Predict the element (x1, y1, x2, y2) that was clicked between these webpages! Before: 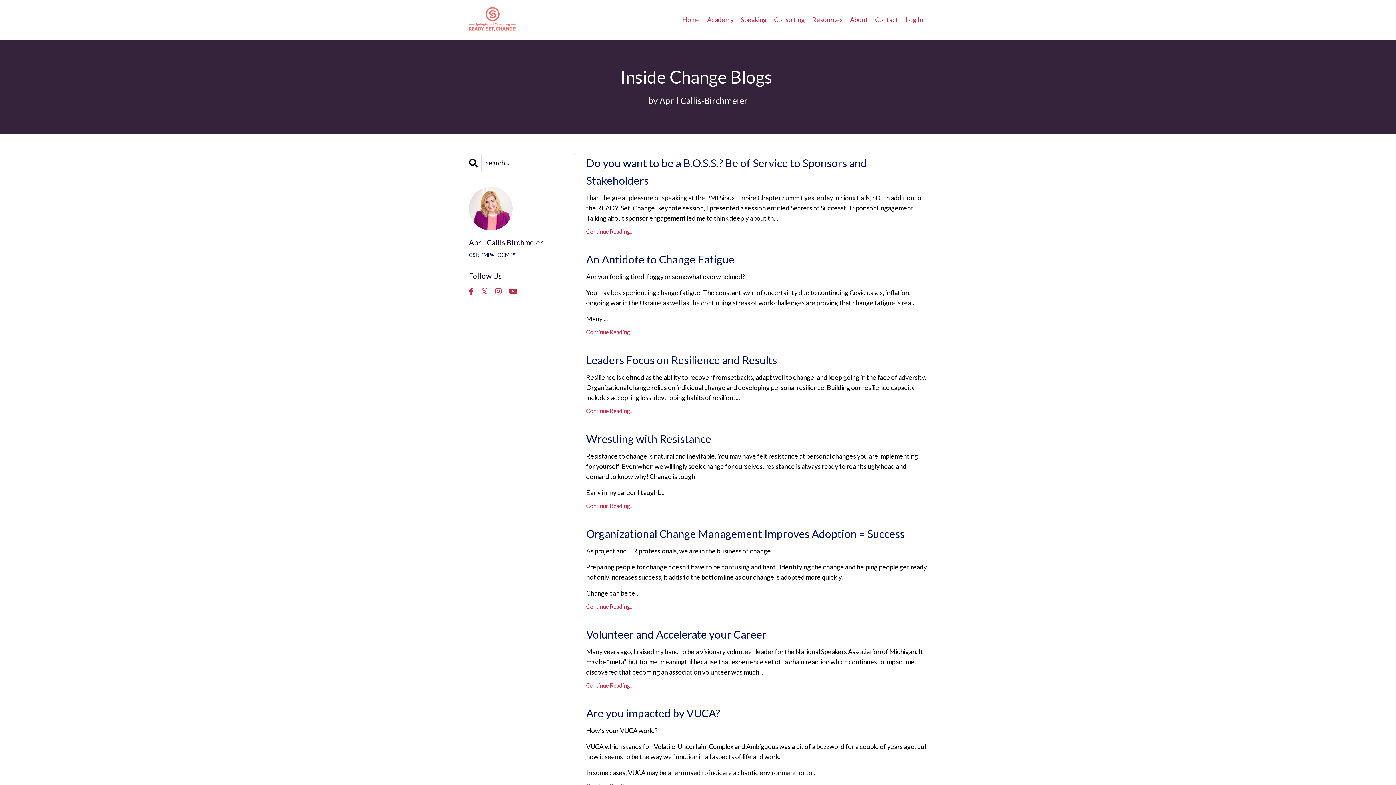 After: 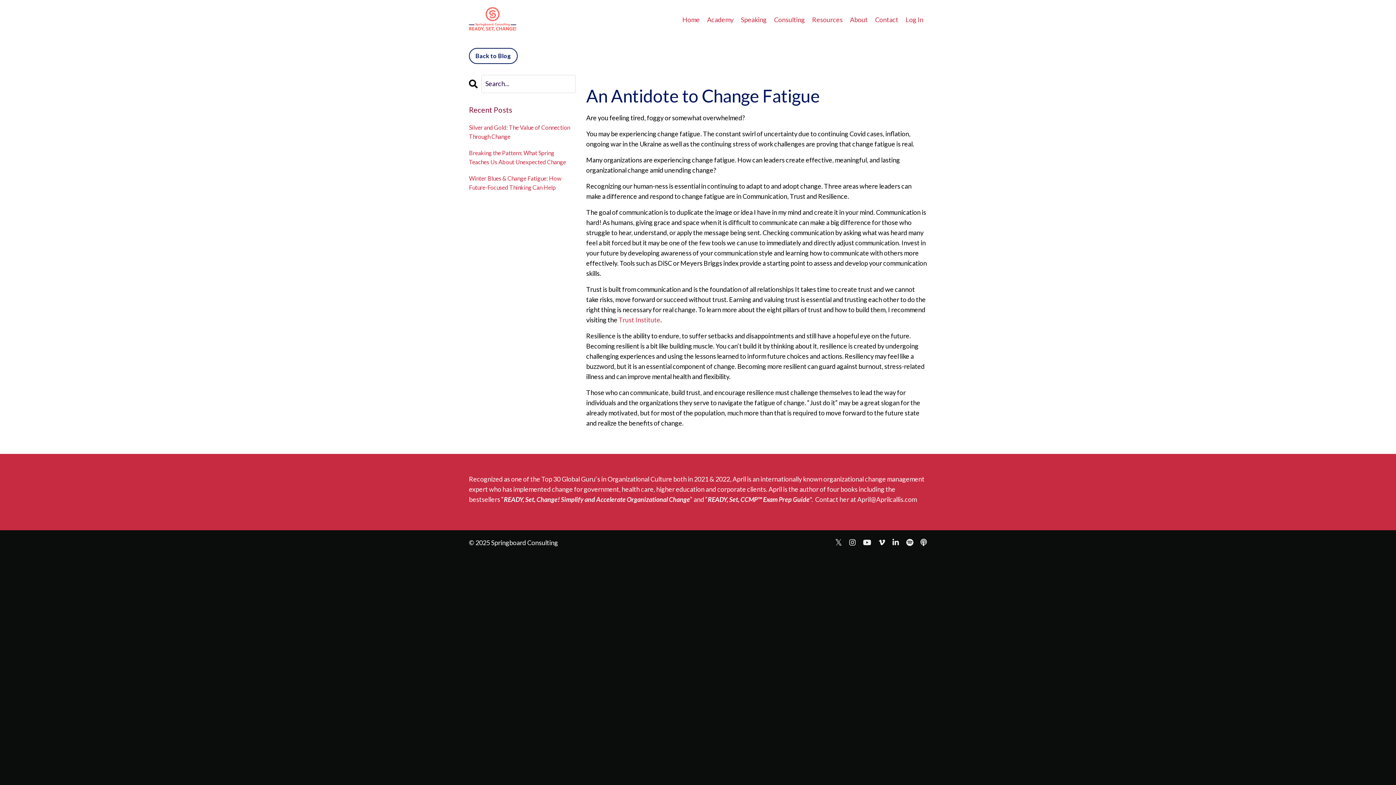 Action: label: Continue Reading... bbox: (586, 327, 927, 336)